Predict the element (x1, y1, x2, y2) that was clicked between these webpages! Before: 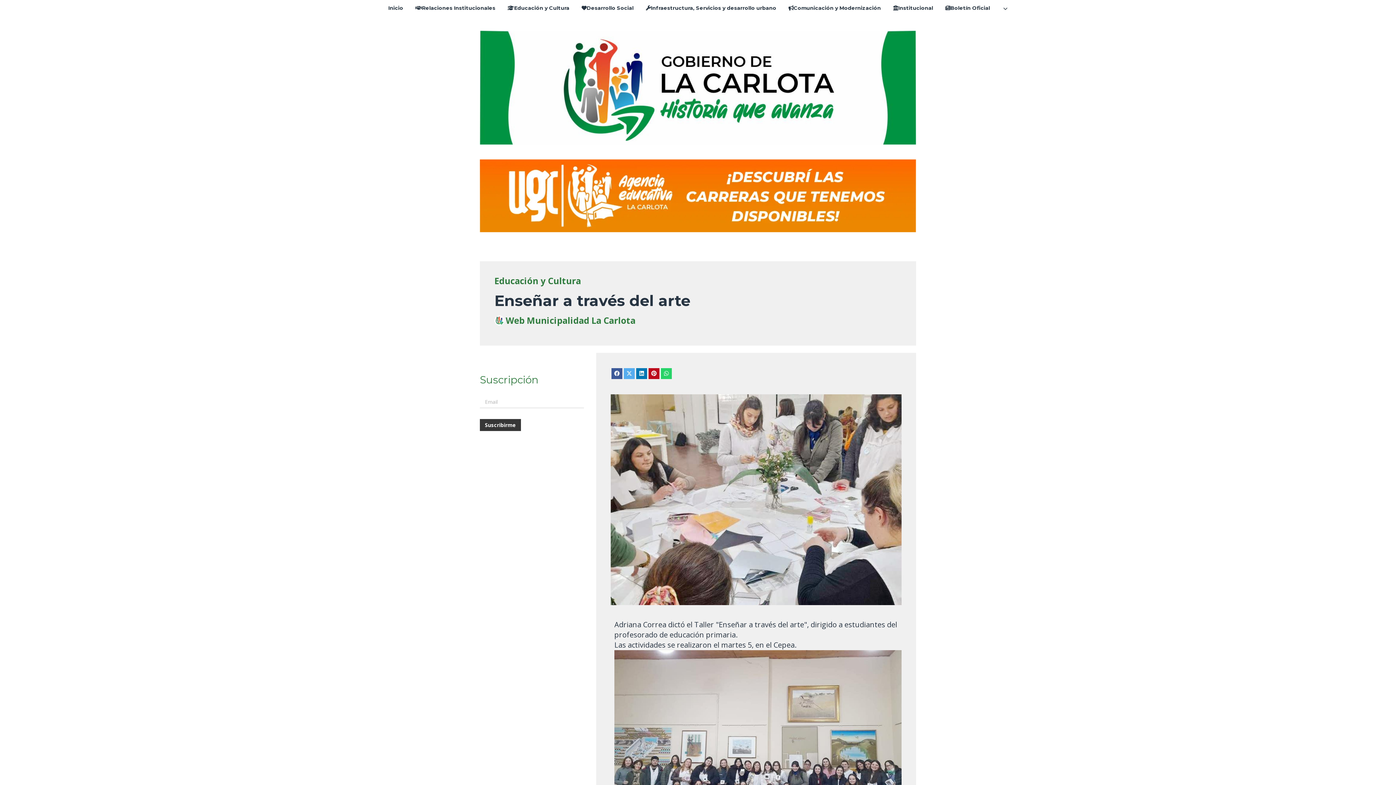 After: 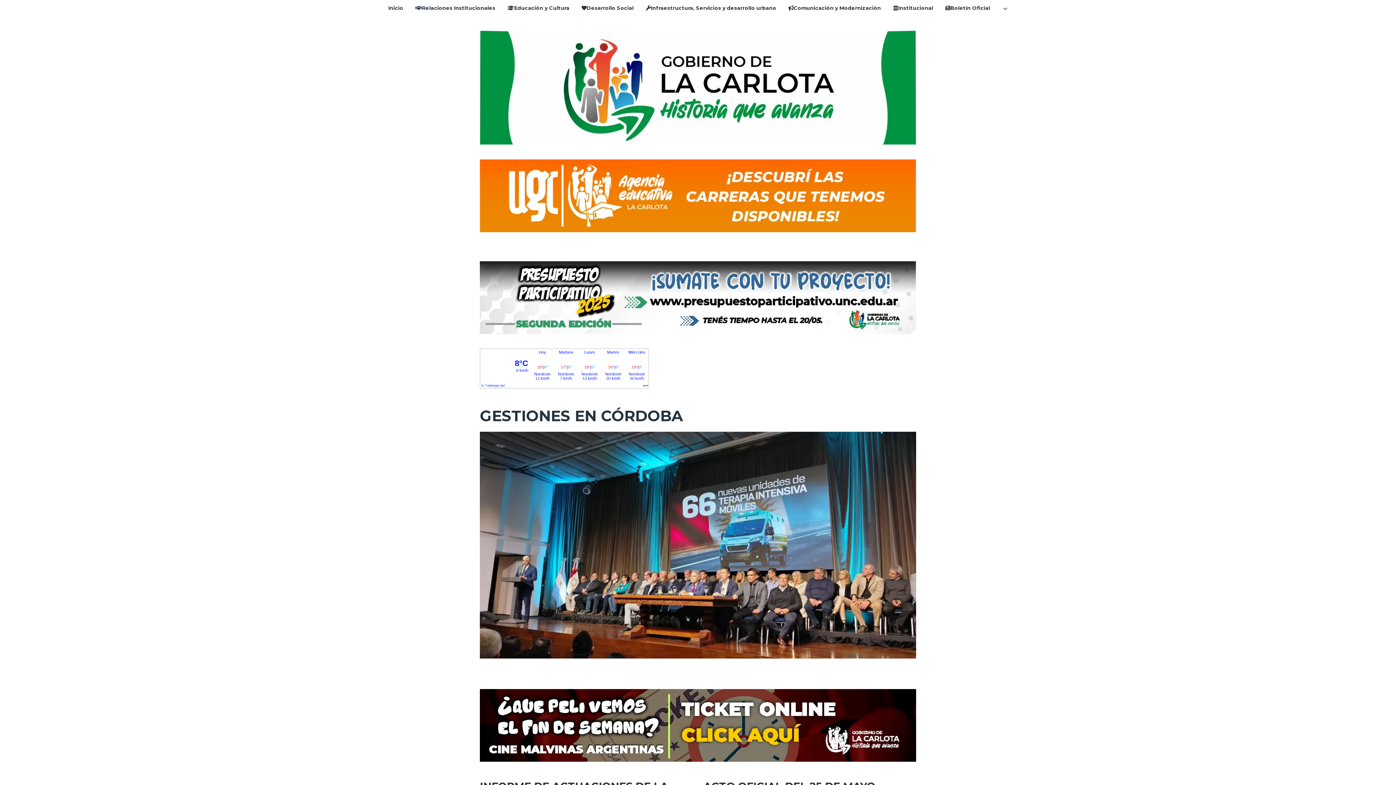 Action: bbox: (480, 30, 916, 144)